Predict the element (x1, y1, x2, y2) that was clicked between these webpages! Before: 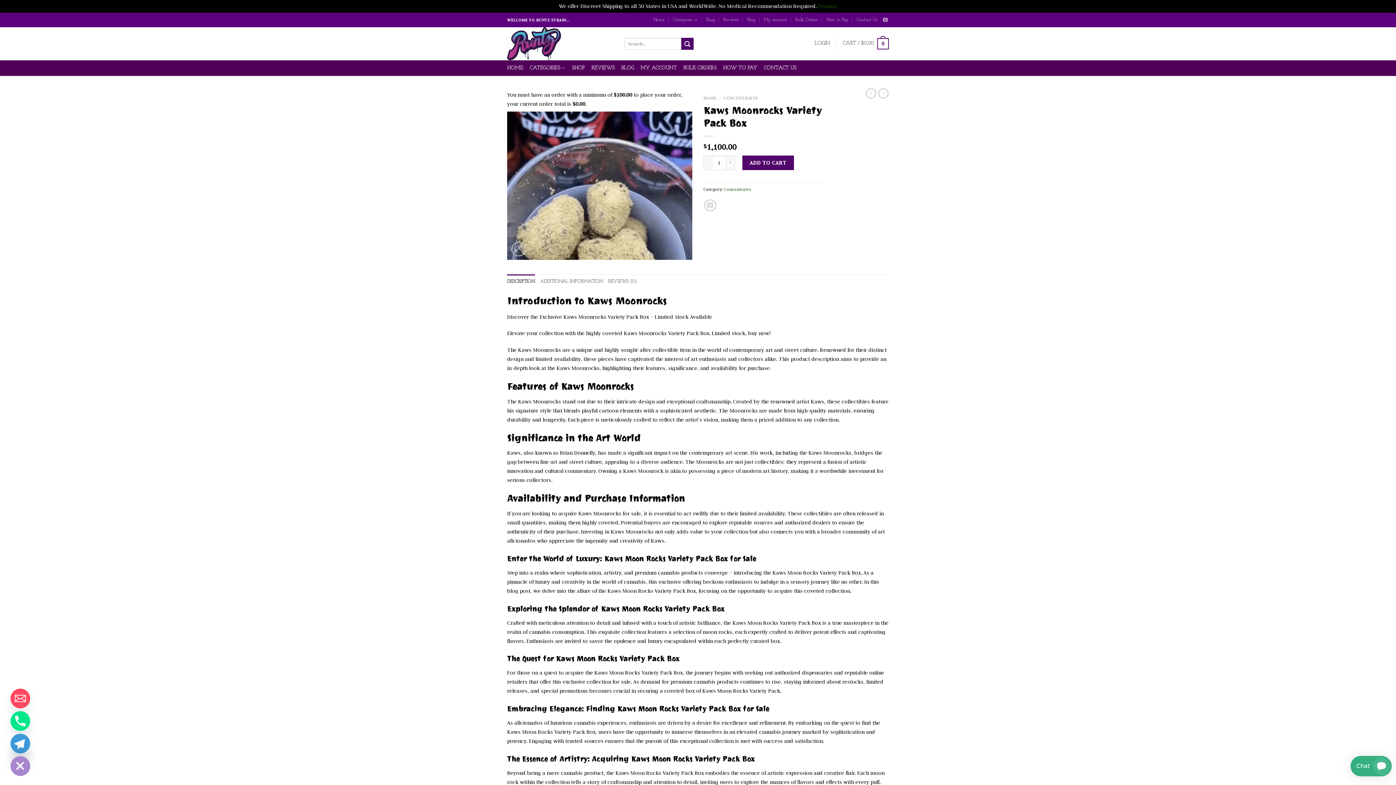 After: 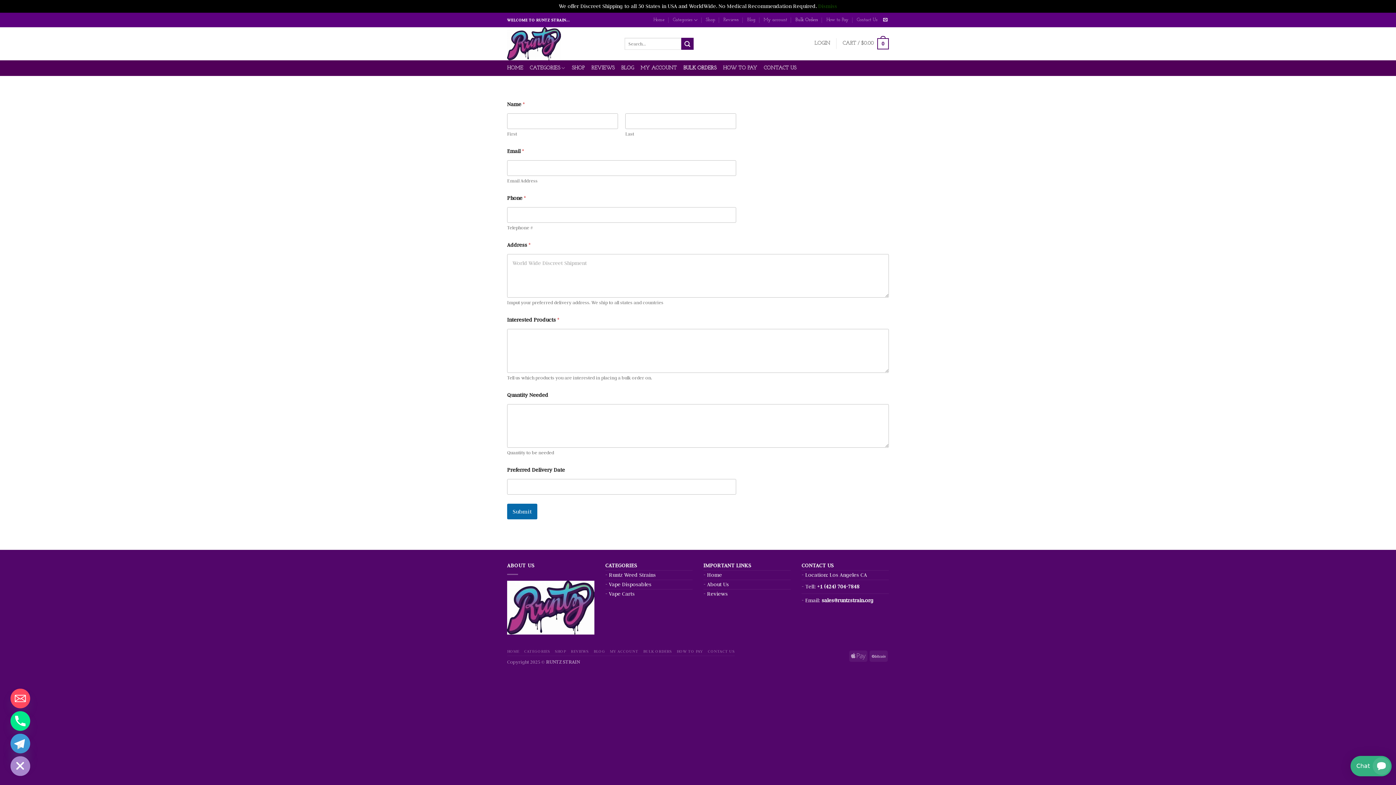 Action: label: BULK ORDERS bbox: (683, 60, 716, 76)